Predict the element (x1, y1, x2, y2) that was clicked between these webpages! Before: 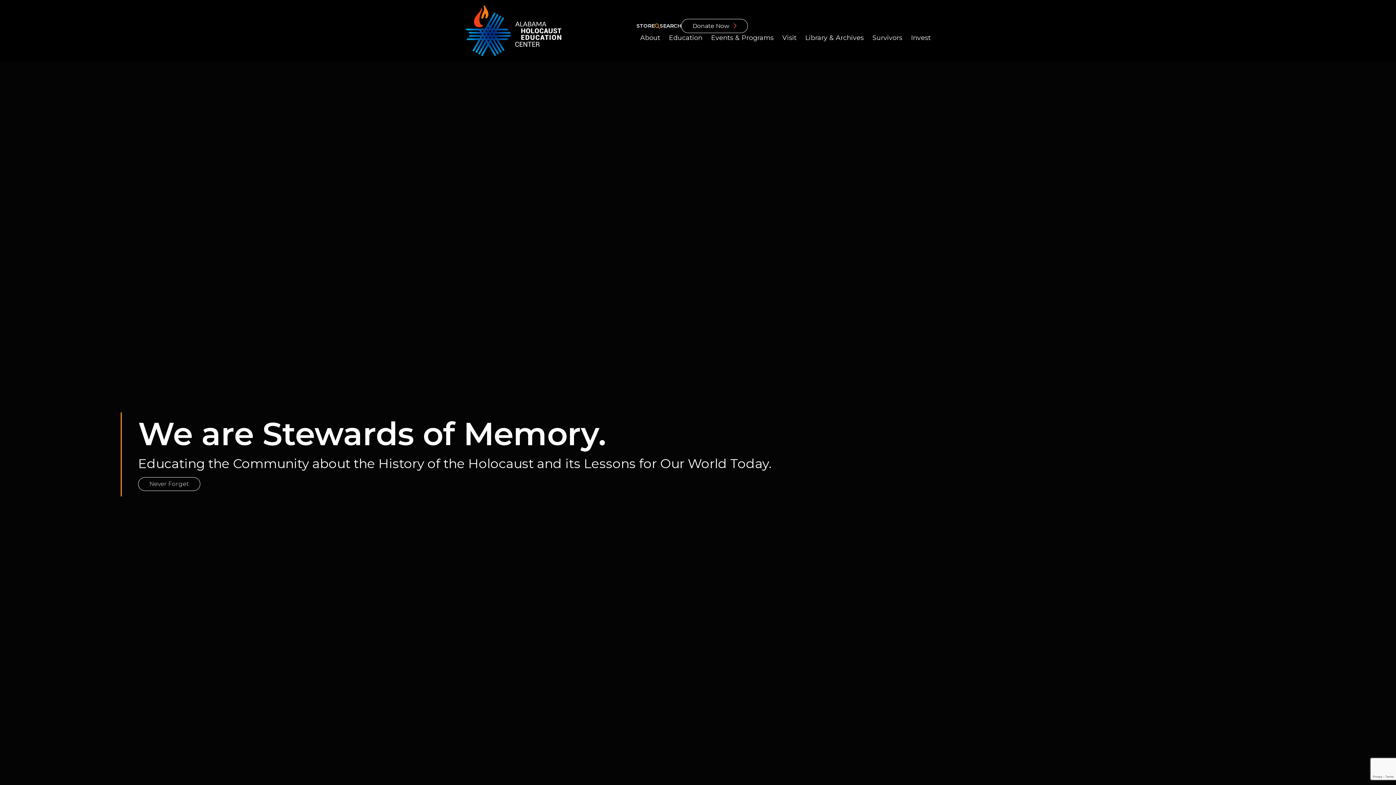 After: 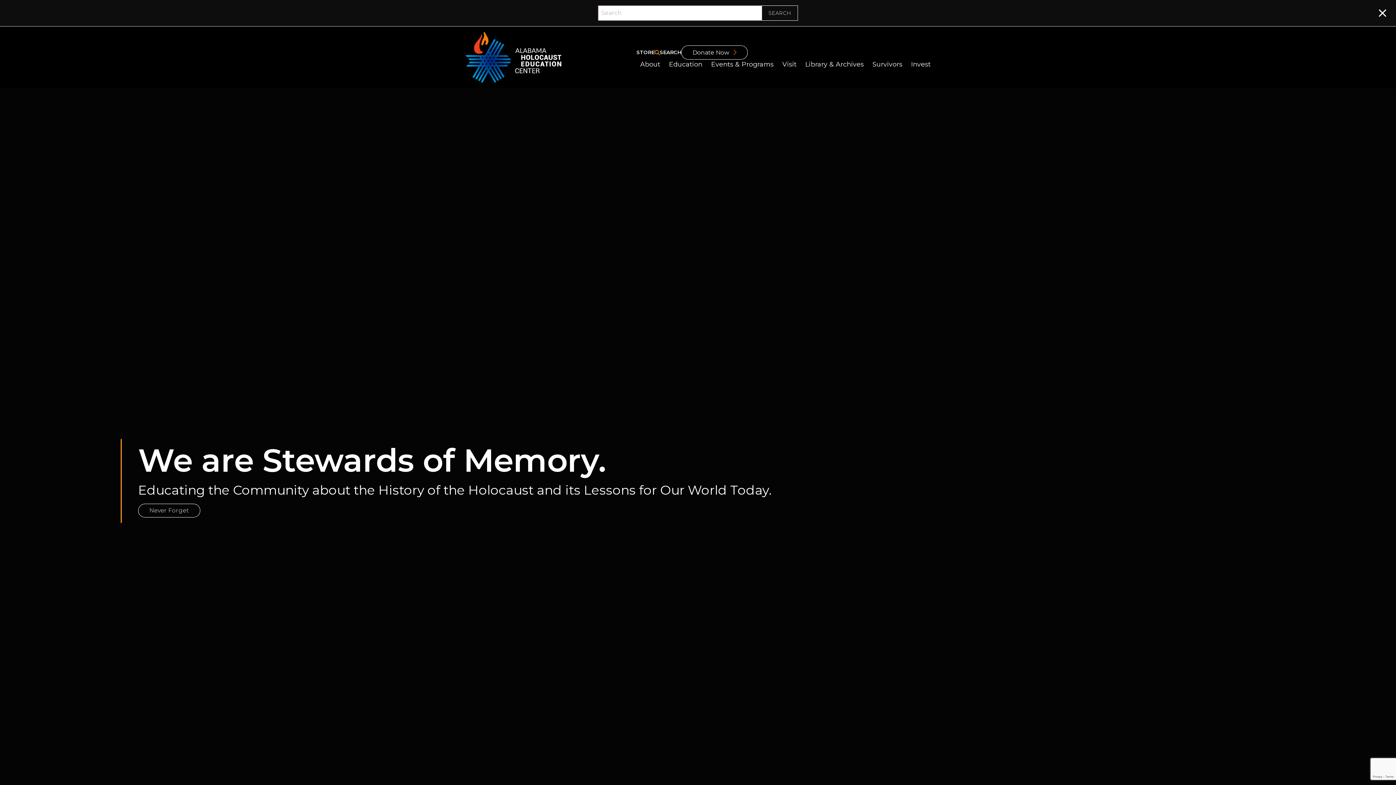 Action: label: SEARCH bbox: (654, 22, 681, 29)